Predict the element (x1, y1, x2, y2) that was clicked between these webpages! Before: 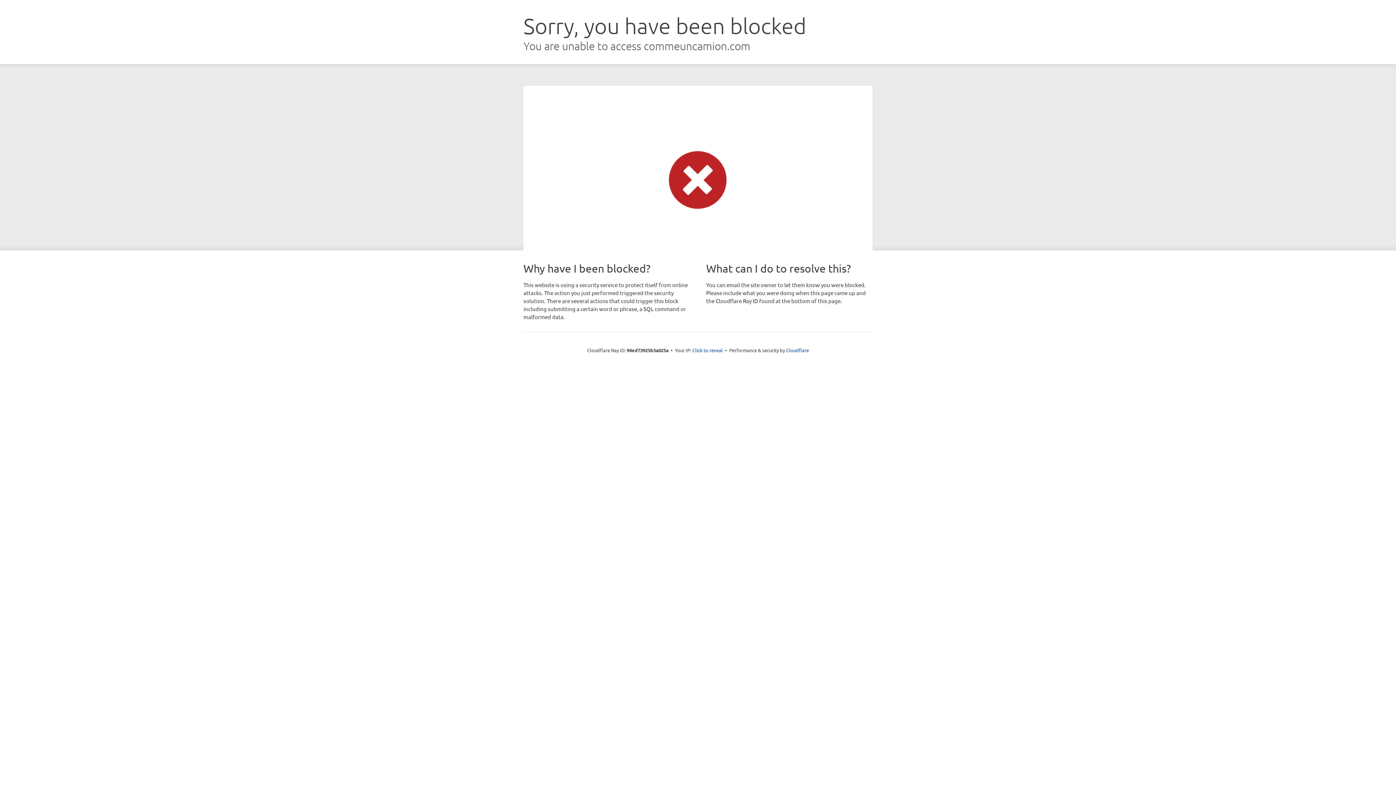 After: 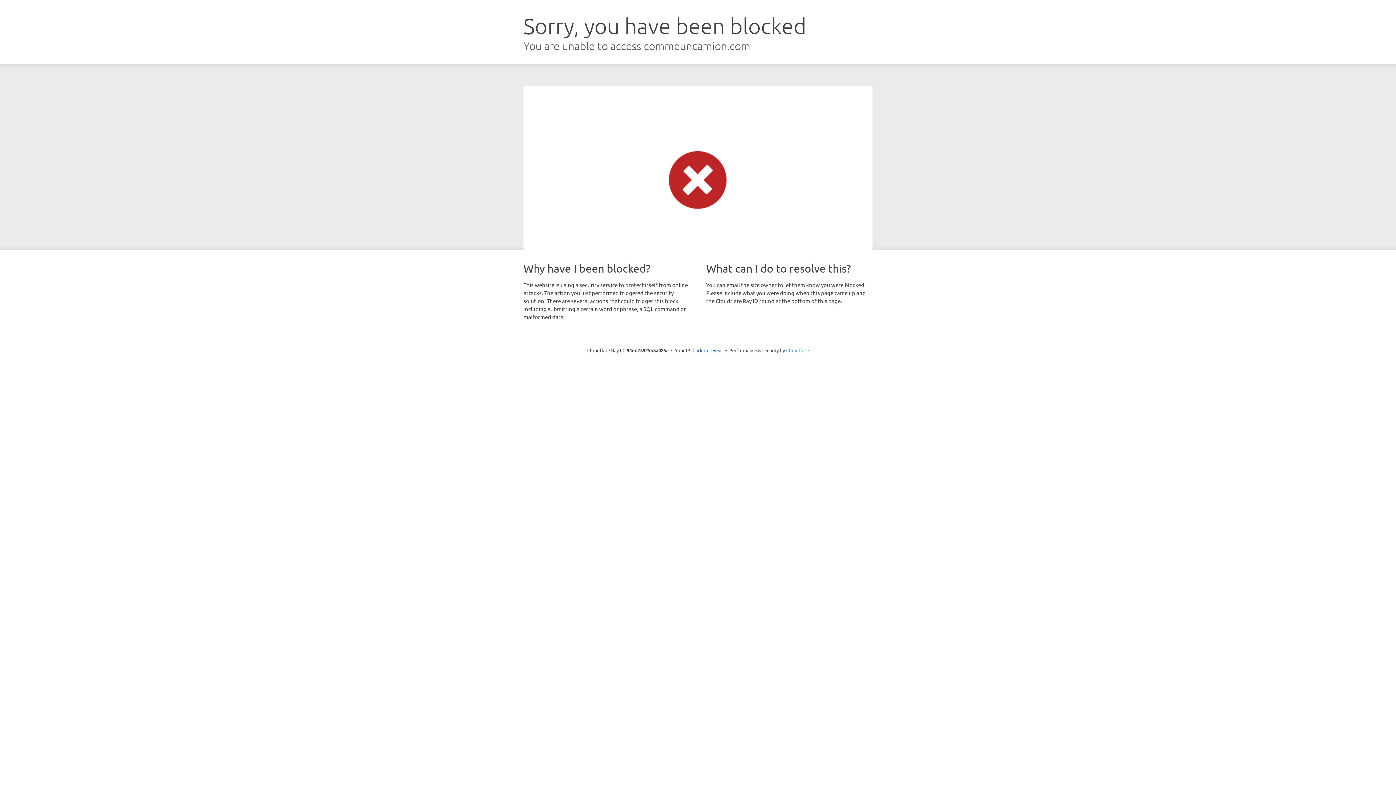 Action: label: Cloudflare bbox: (786, 347, 809, 353)